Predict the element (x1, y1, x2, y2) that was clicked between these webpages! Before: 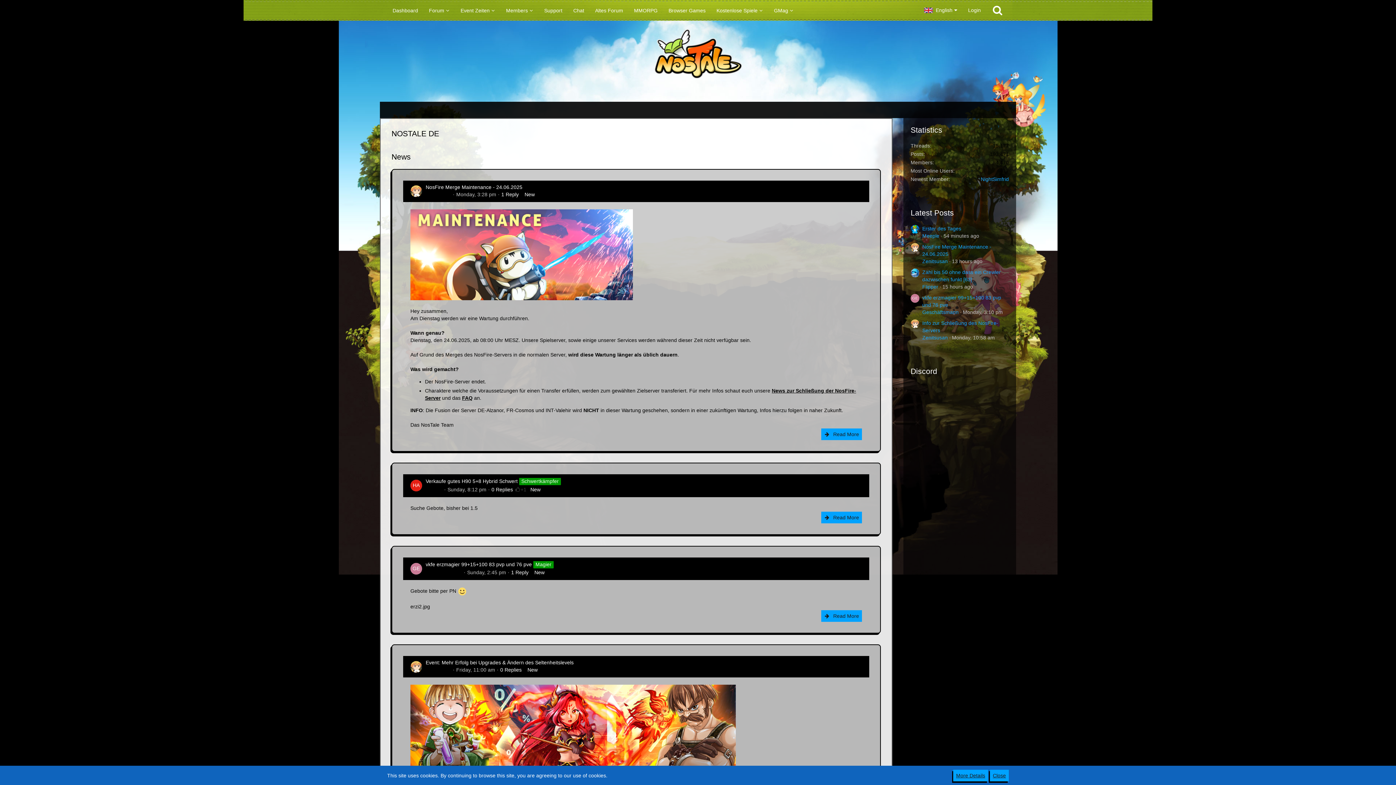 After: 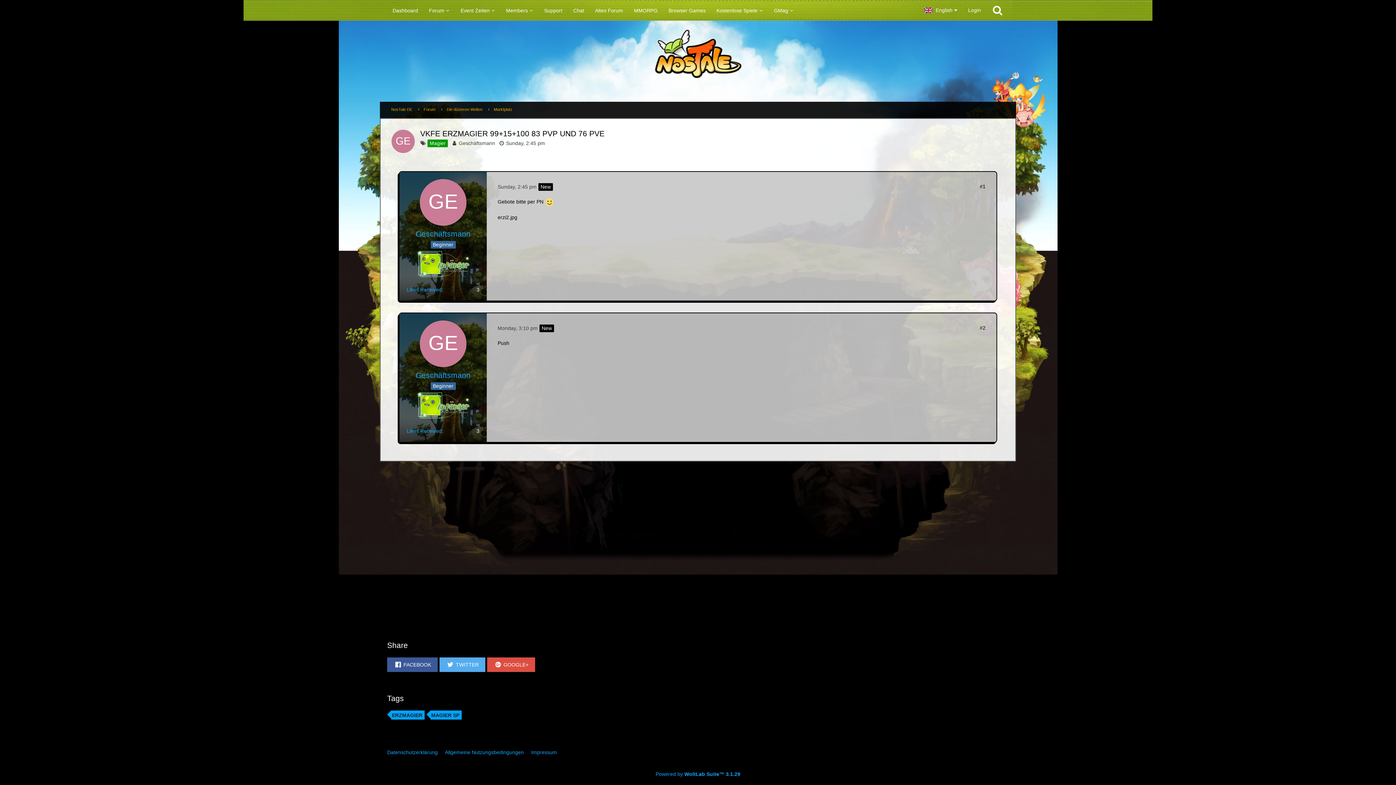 Action: label: Sunday, 2:45 pm bbox: (467, 569, 506, 575)